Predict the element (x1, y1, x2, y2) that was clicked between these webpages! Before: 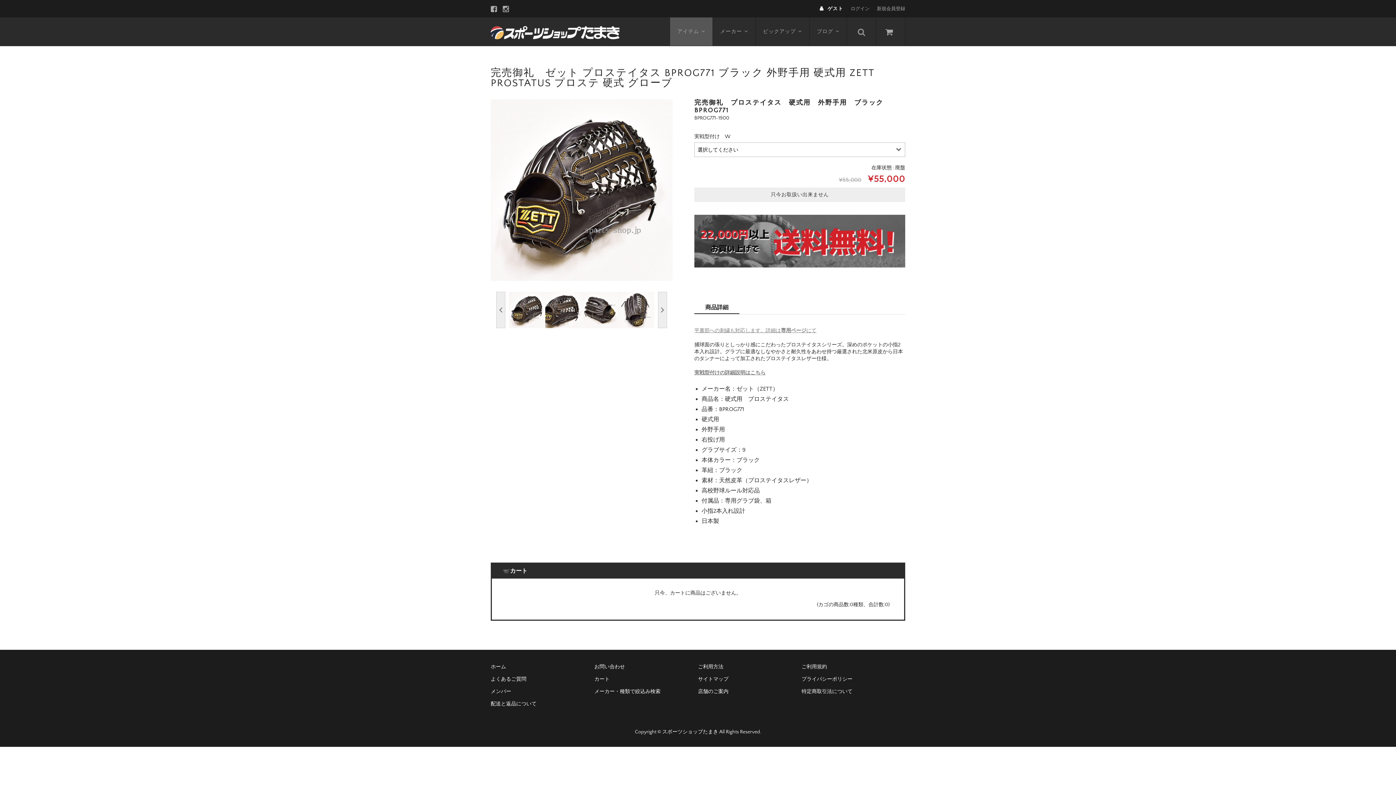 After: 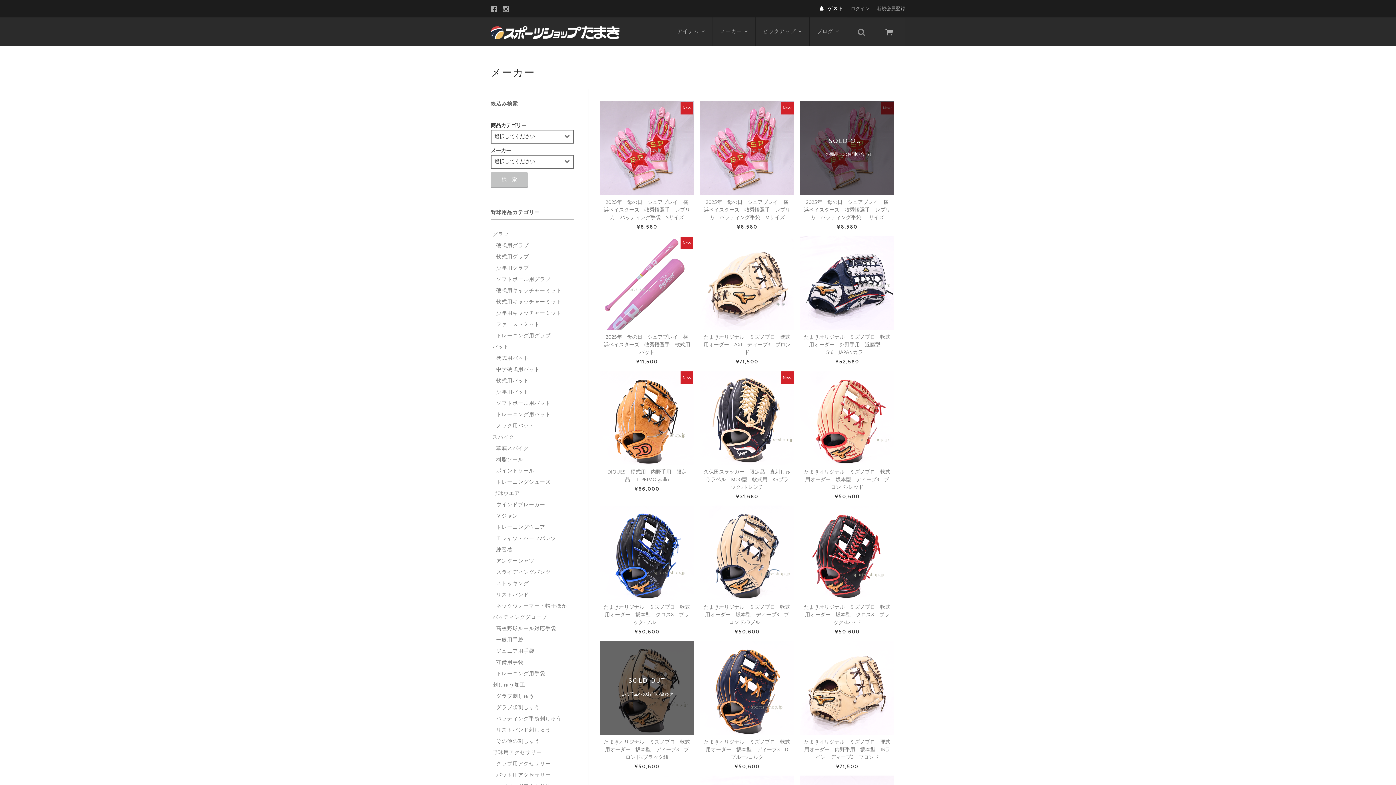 Action: label: メーカー bbox: (713, 17, 755, 45)